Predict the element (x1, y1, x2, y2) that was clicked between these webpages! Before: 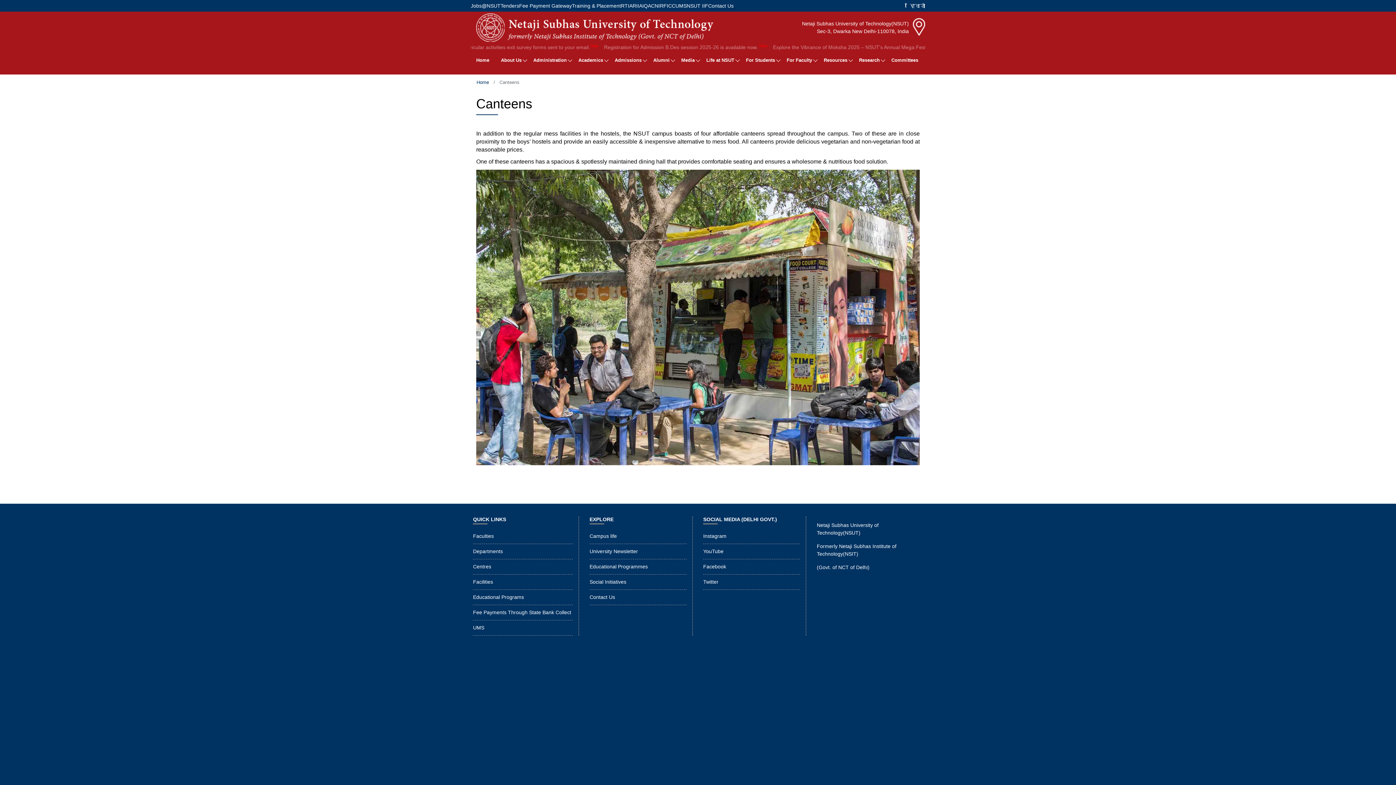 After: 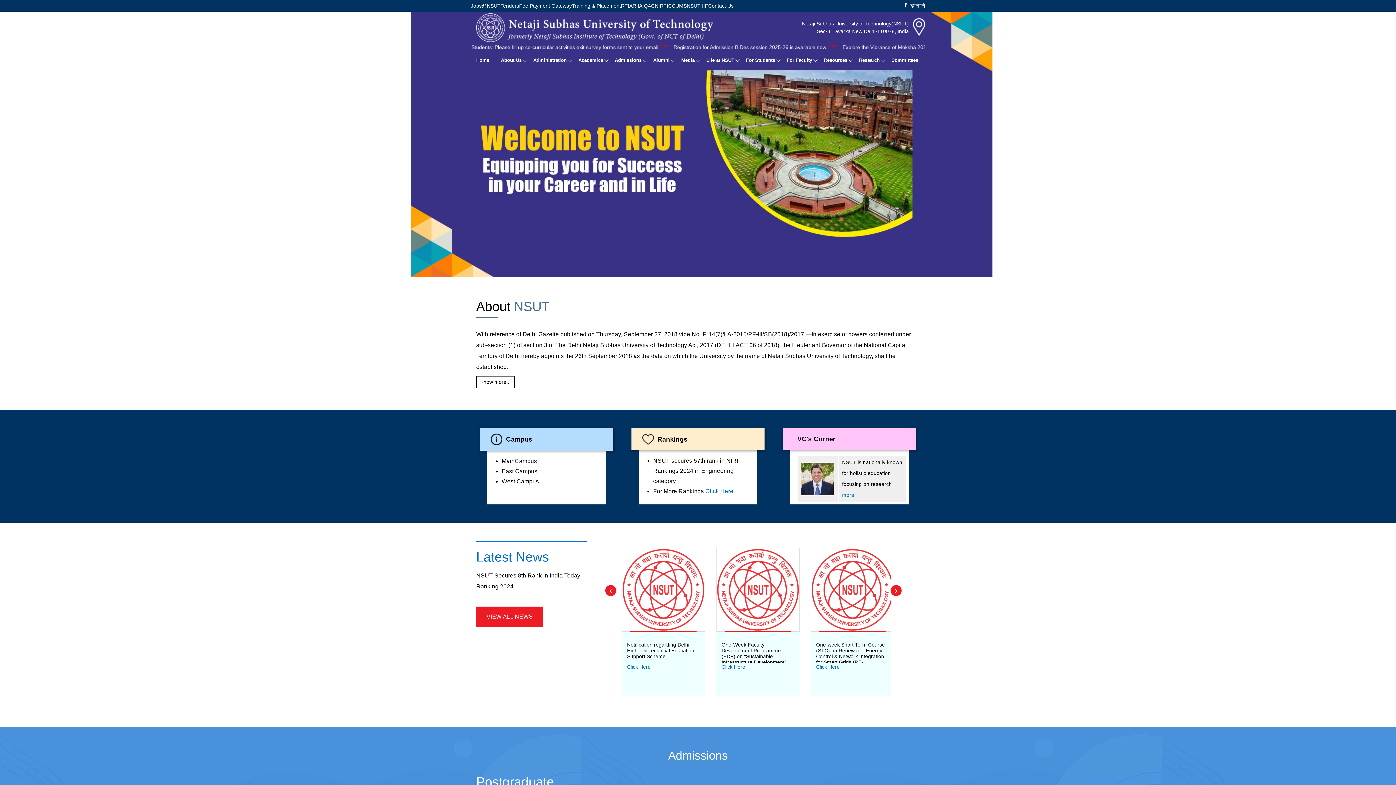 Action: bbox: (589, 575, 686, 590) label: Social Initiatives